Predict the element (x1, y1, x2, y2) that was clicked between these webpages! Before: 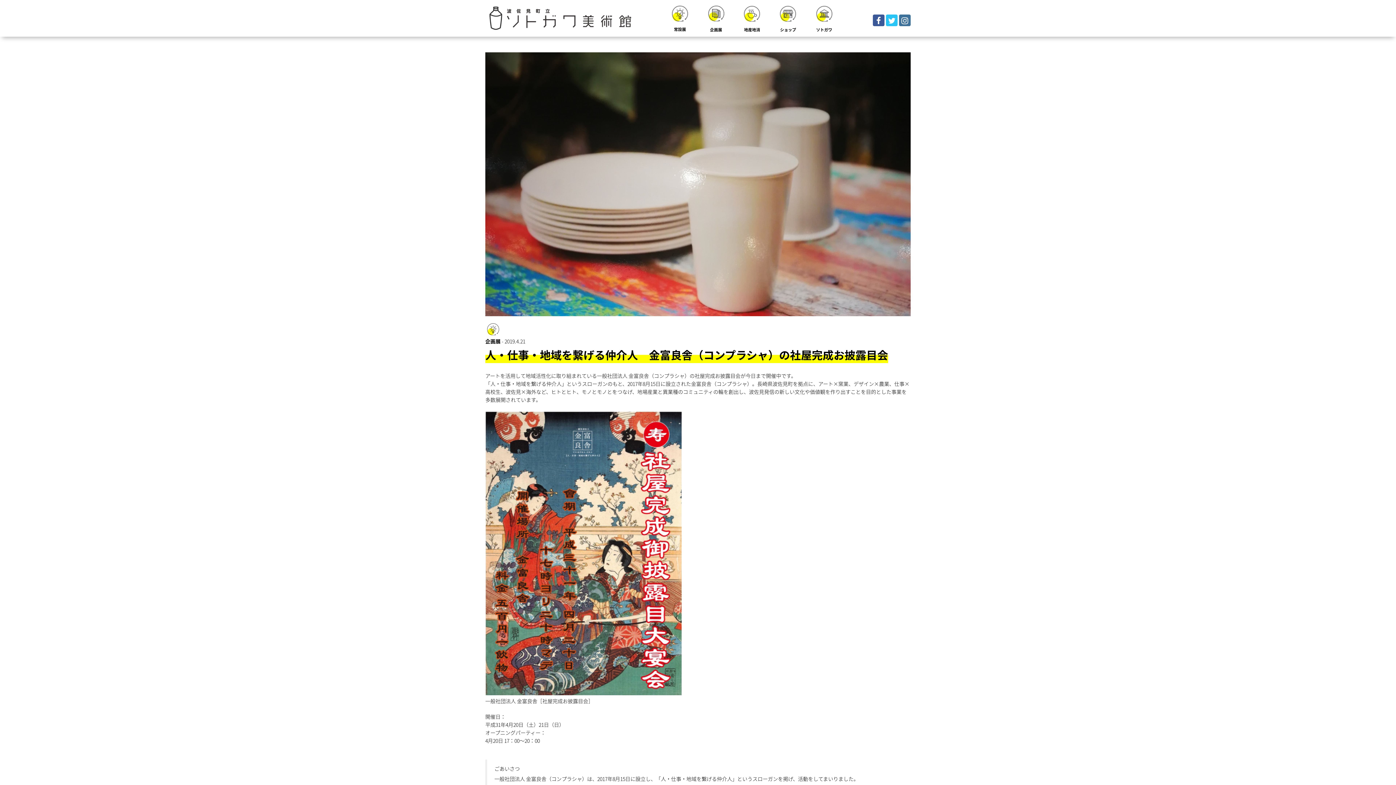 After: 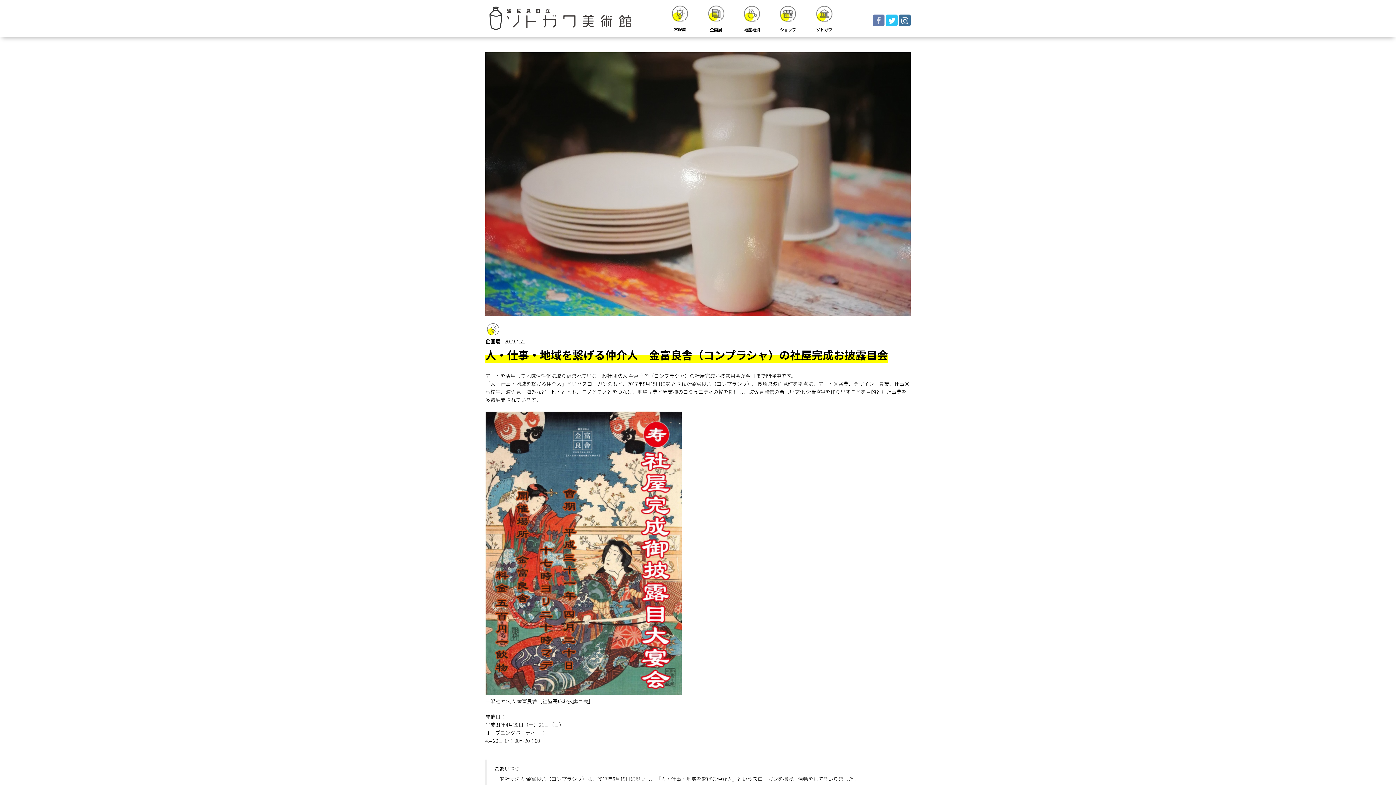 Action: bbox: (873, 14, 884, 26)